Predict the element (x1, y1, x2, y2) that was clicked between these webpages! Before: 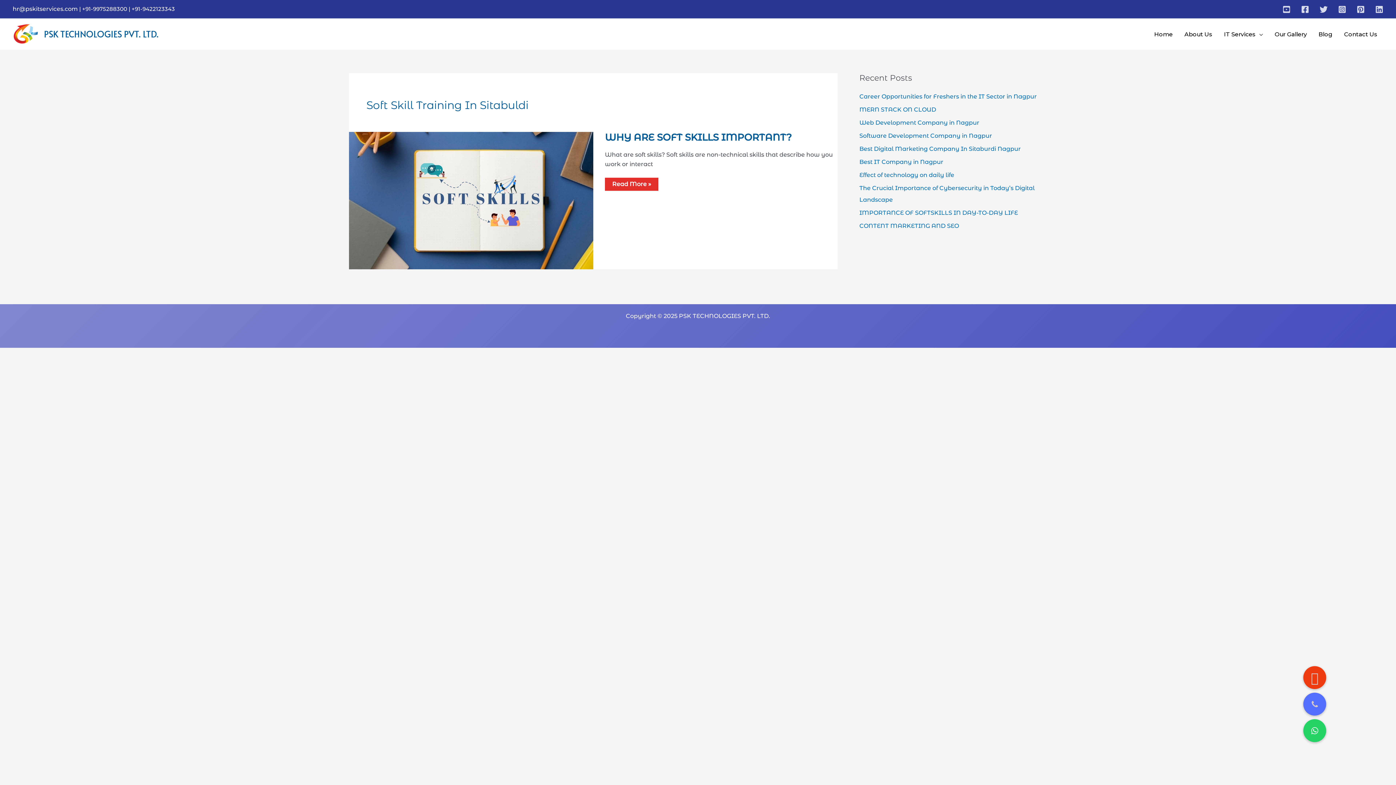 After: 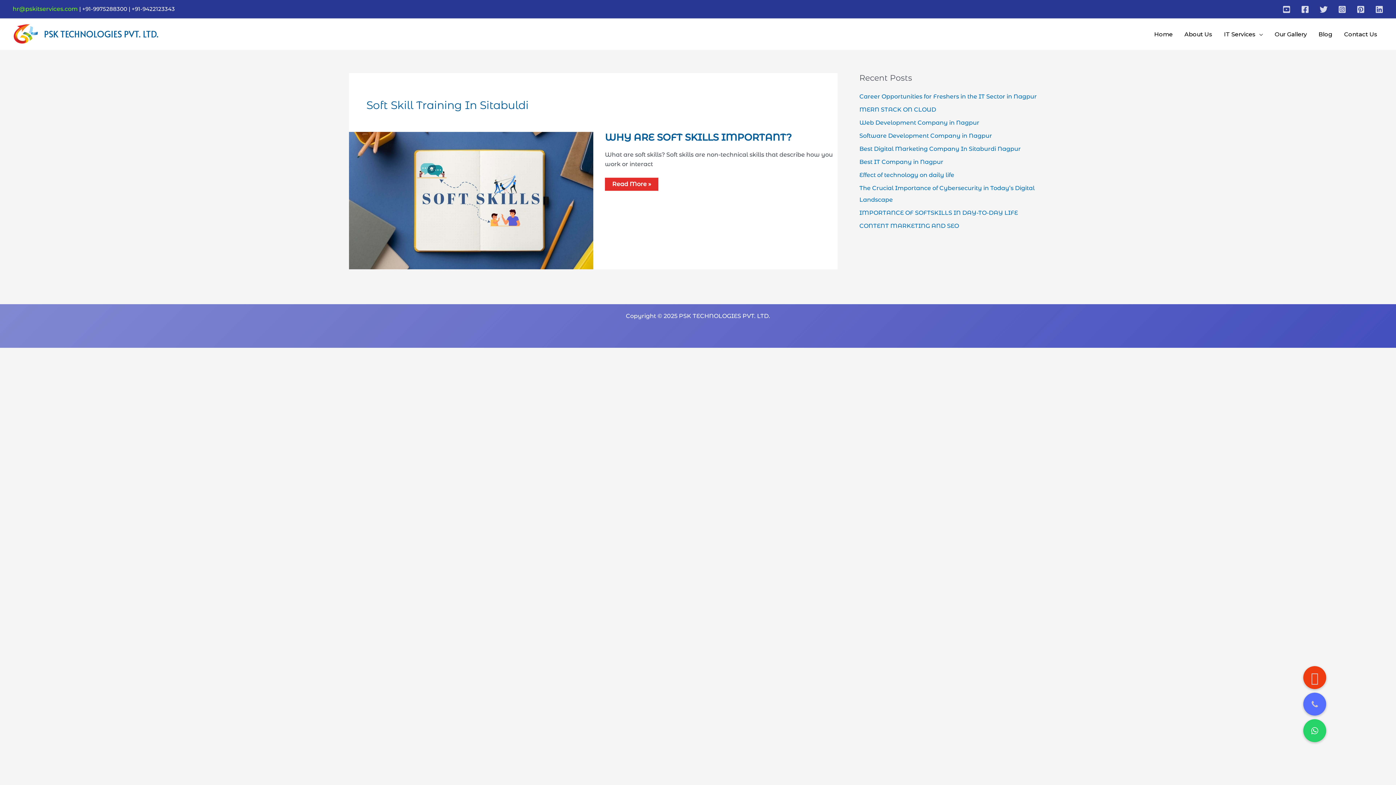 Action: bbox: (12, 5, 79, 12) label: hr@pskitservices.com 